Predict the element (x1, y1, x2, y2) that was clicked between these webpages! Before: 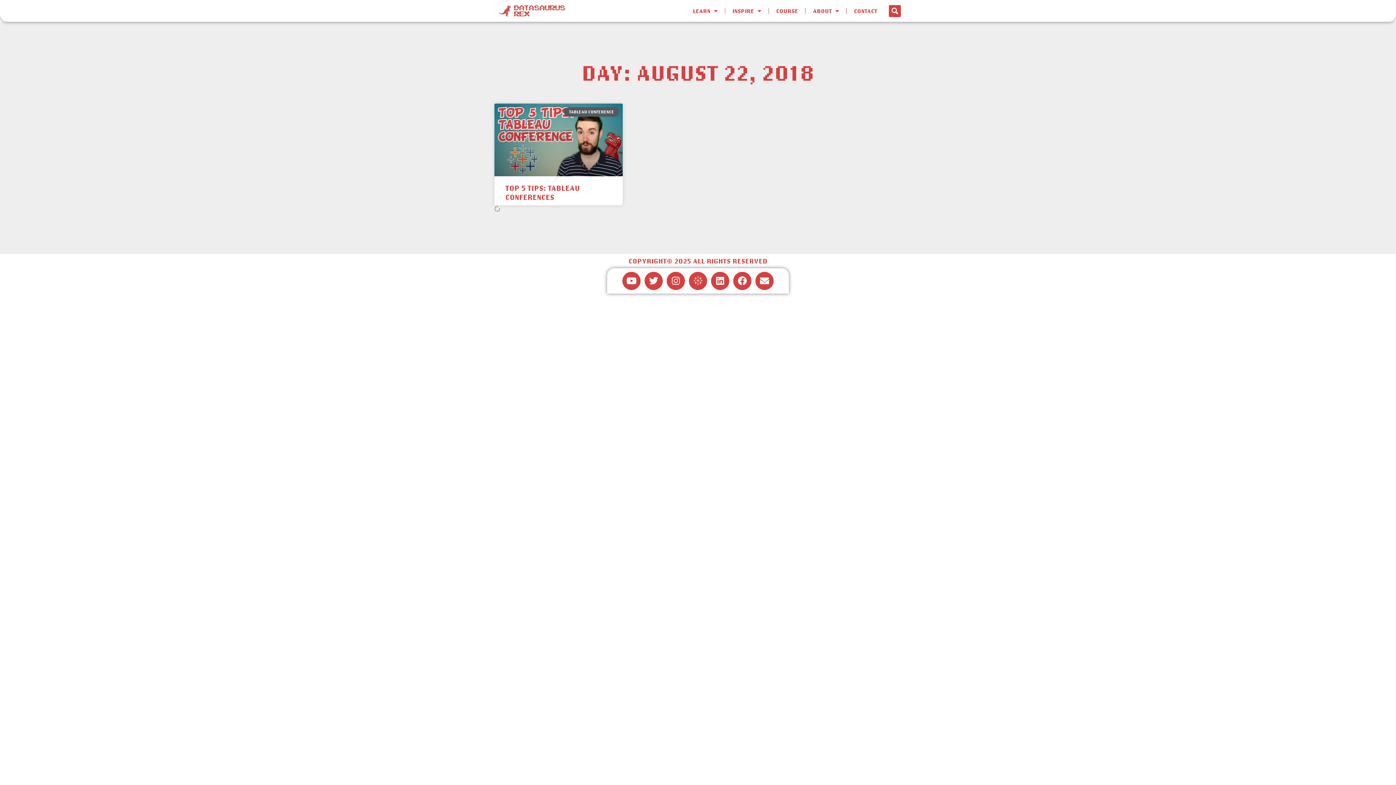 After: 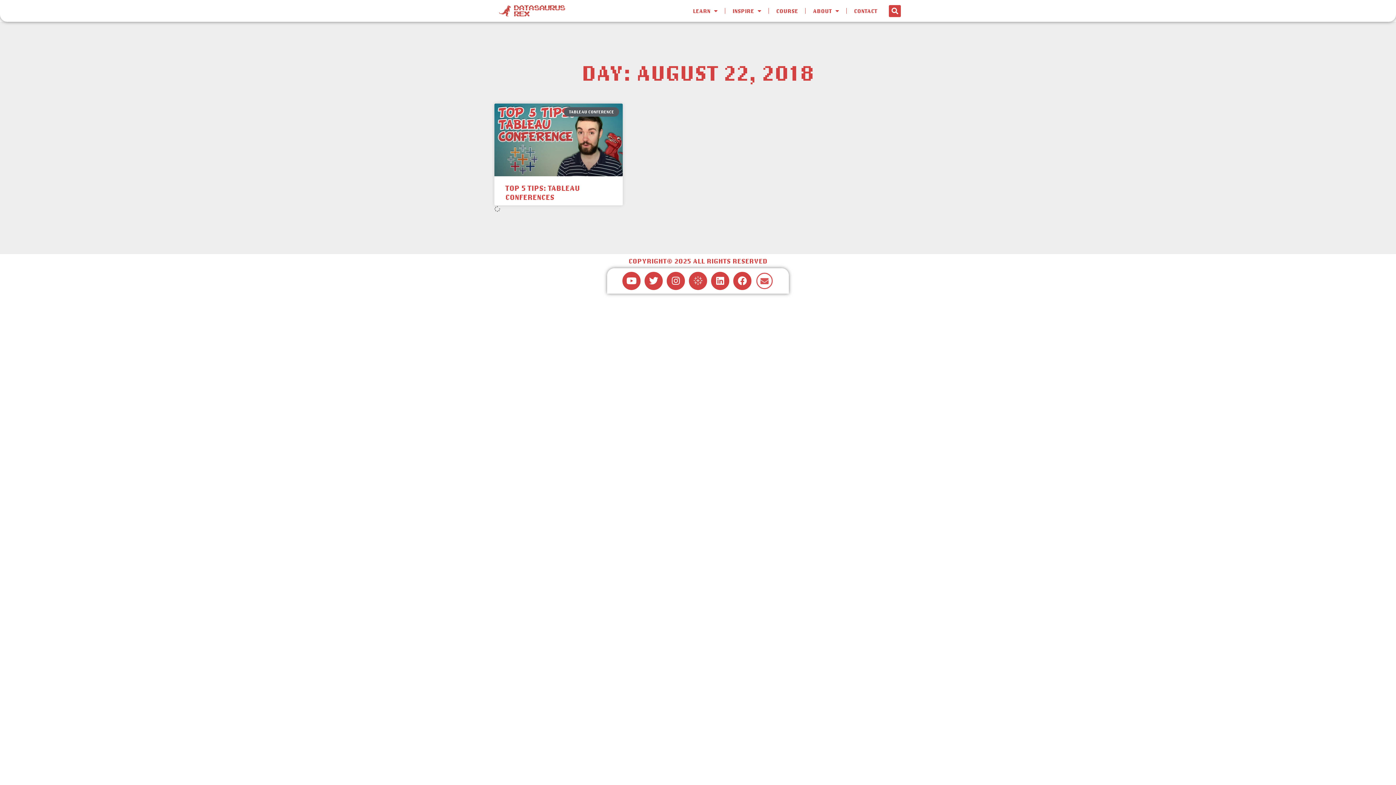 Action: label: Envelope bbox: (755, 271, 773, 290)